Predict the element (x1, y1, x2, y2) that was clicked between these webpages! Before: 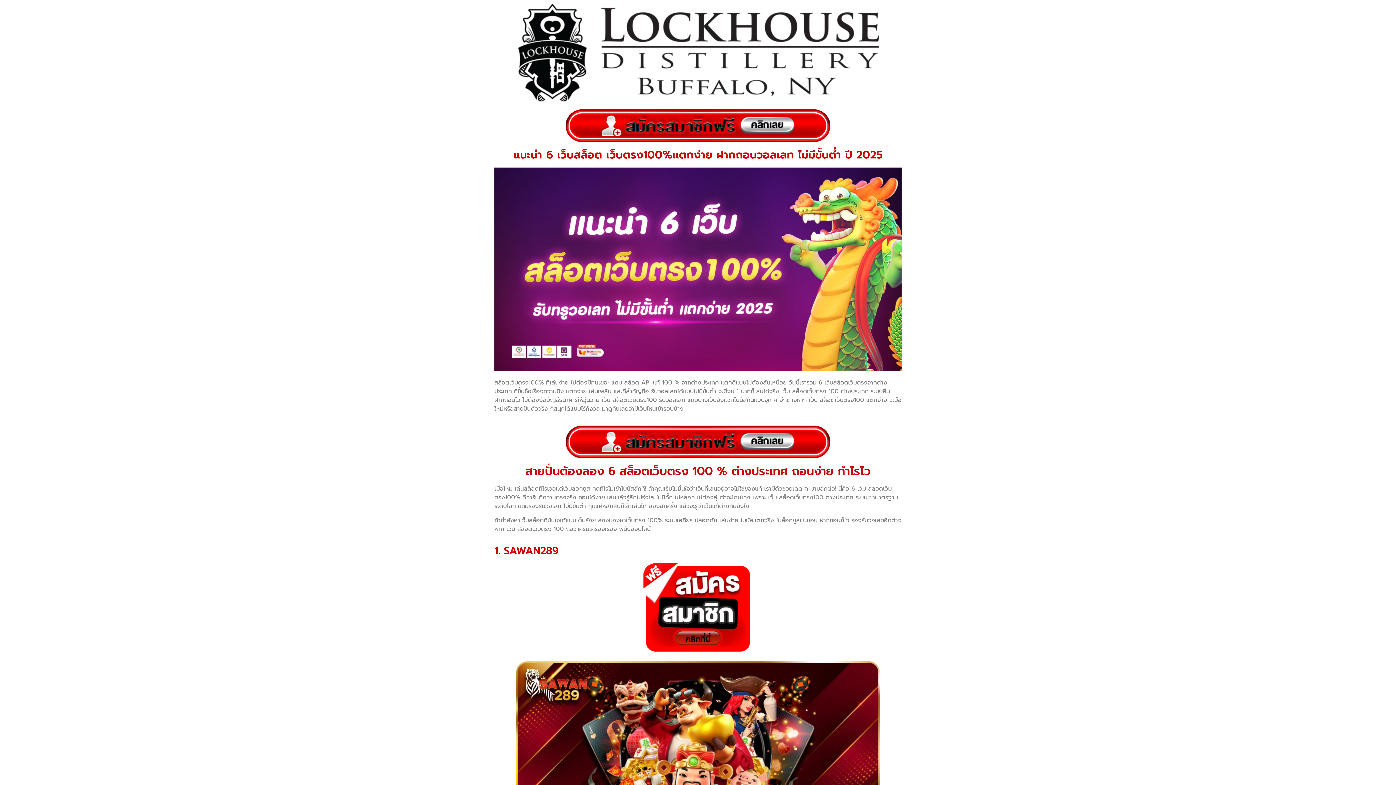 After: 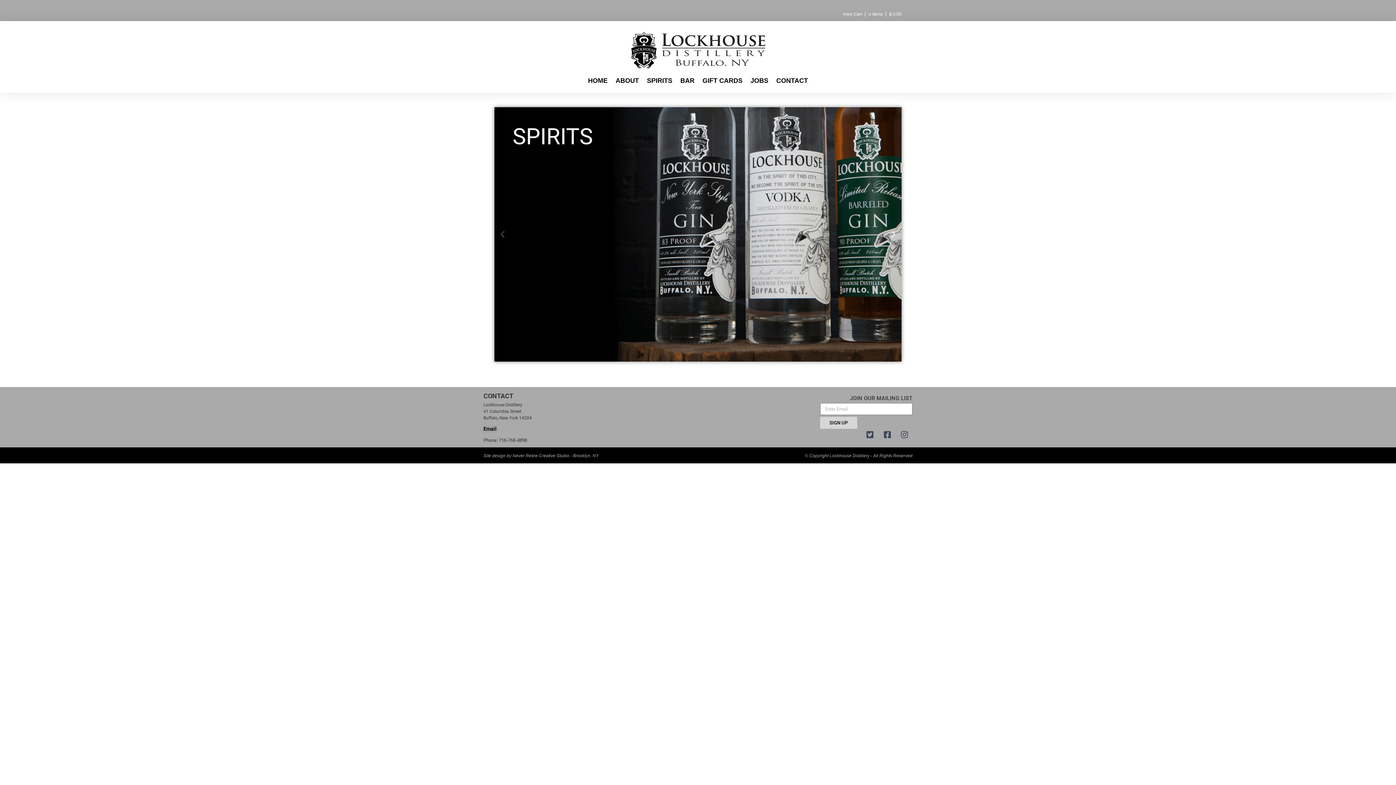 Action: bbox: (517, 3, 879, 102)